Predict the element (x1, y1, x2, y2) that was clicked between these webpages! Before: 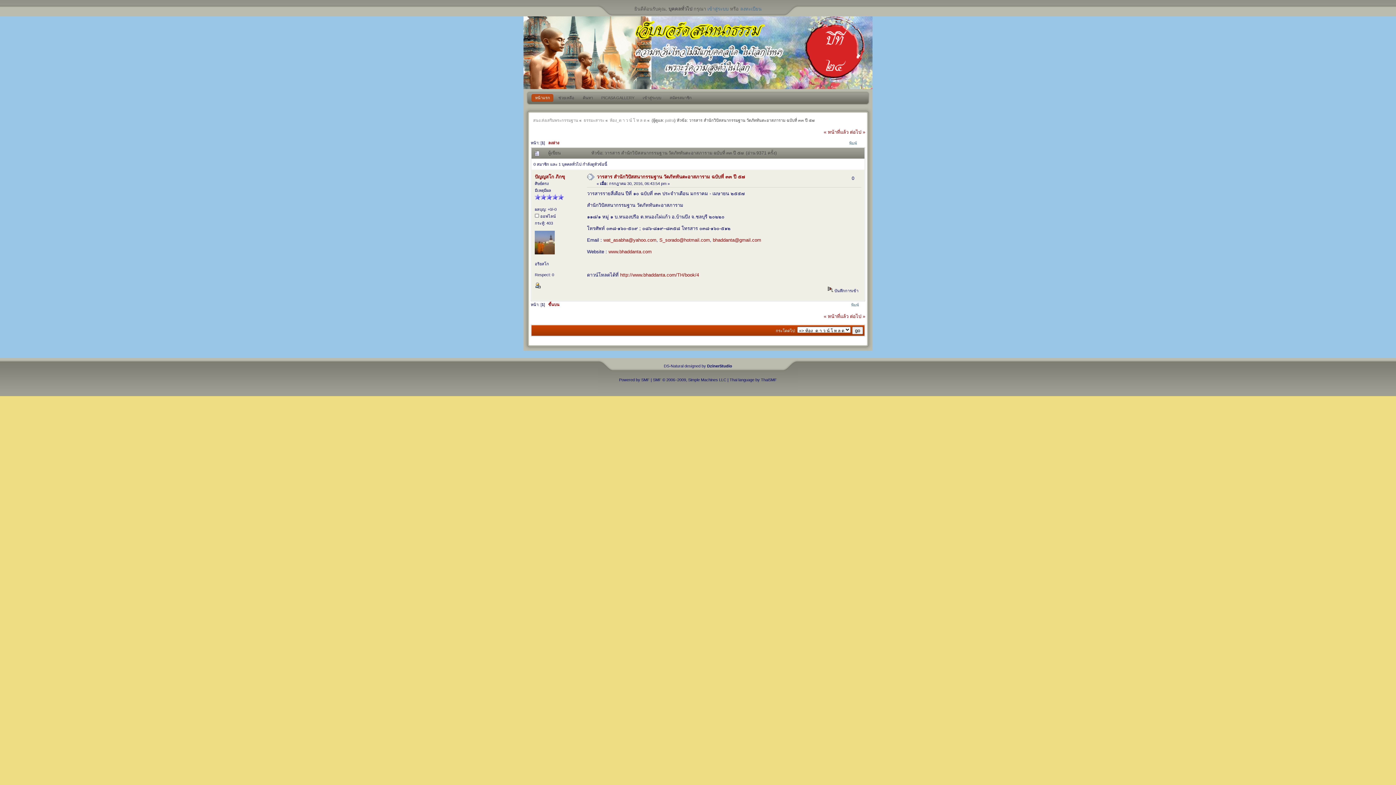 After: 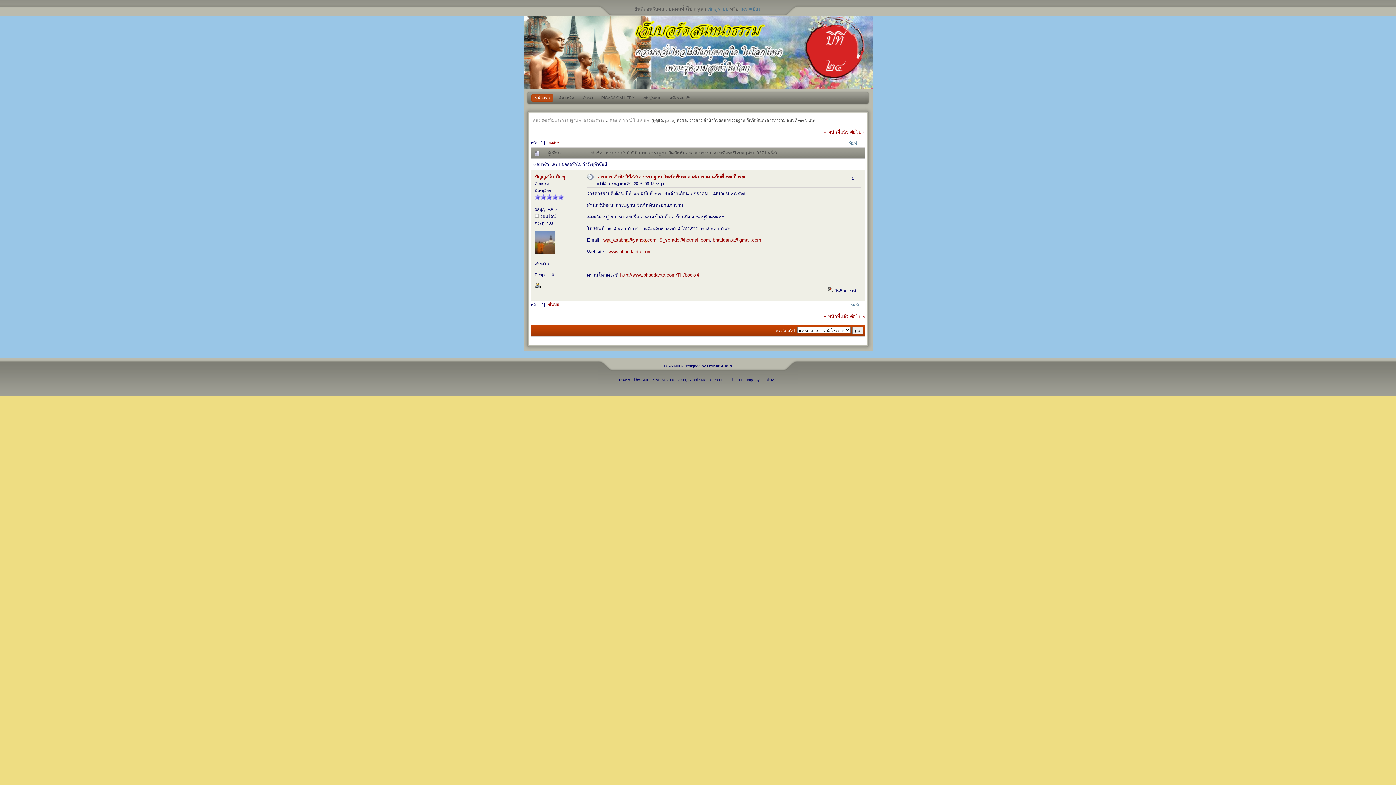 Action: bbox: (603, 237, 656, 242) label: wat_asabha@yahoo.com